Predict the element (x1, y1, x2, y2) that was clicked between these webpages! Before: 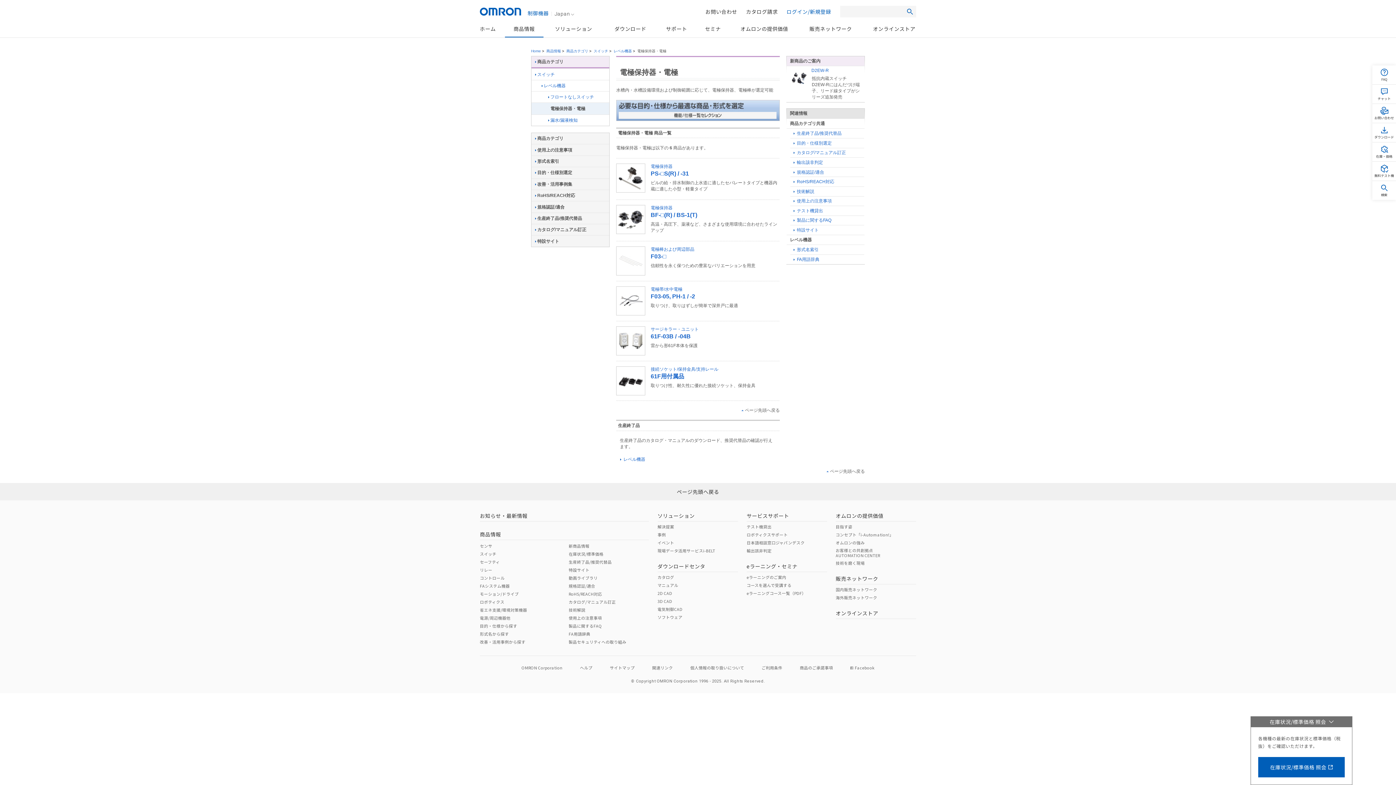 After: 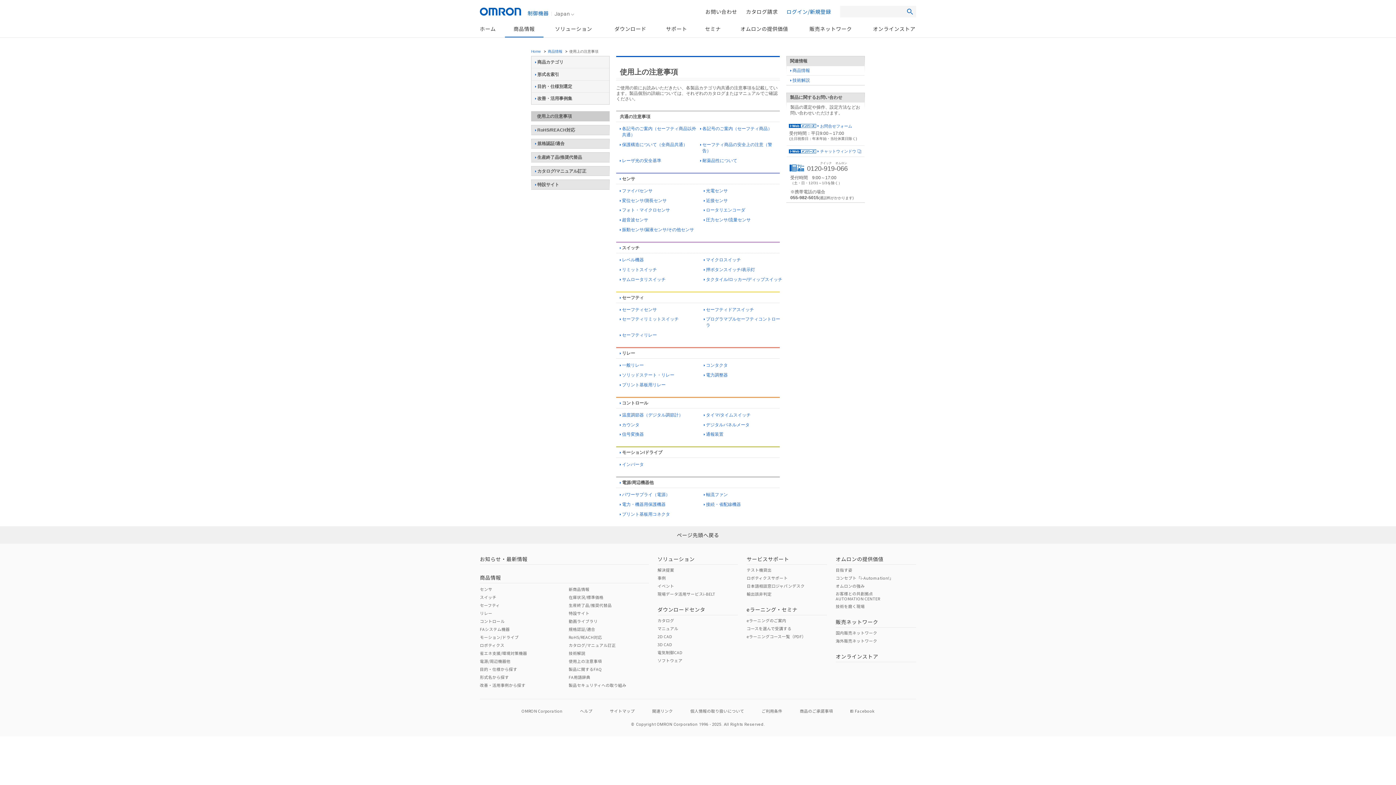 Action: label: 使用上の注意事項 bbox: (531, 144, 609, 155)